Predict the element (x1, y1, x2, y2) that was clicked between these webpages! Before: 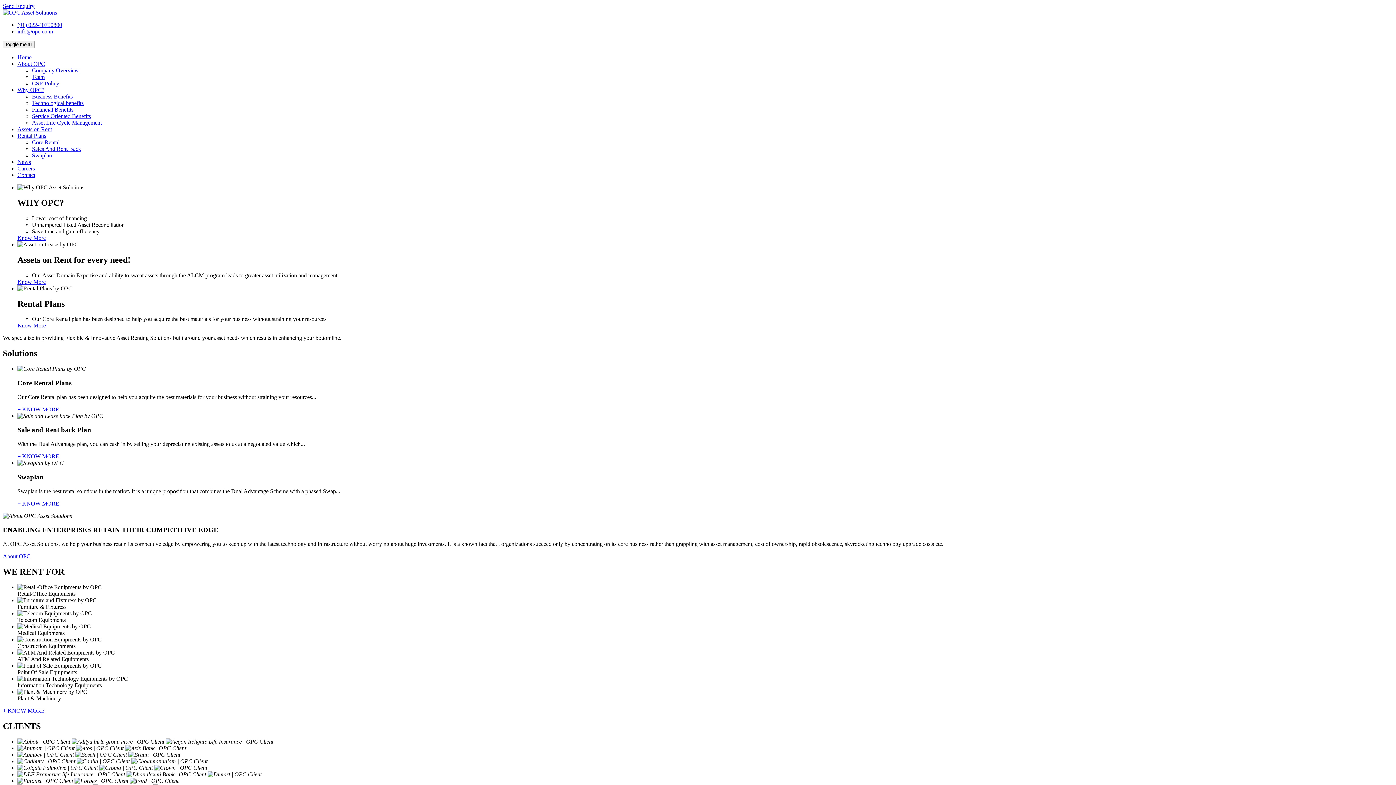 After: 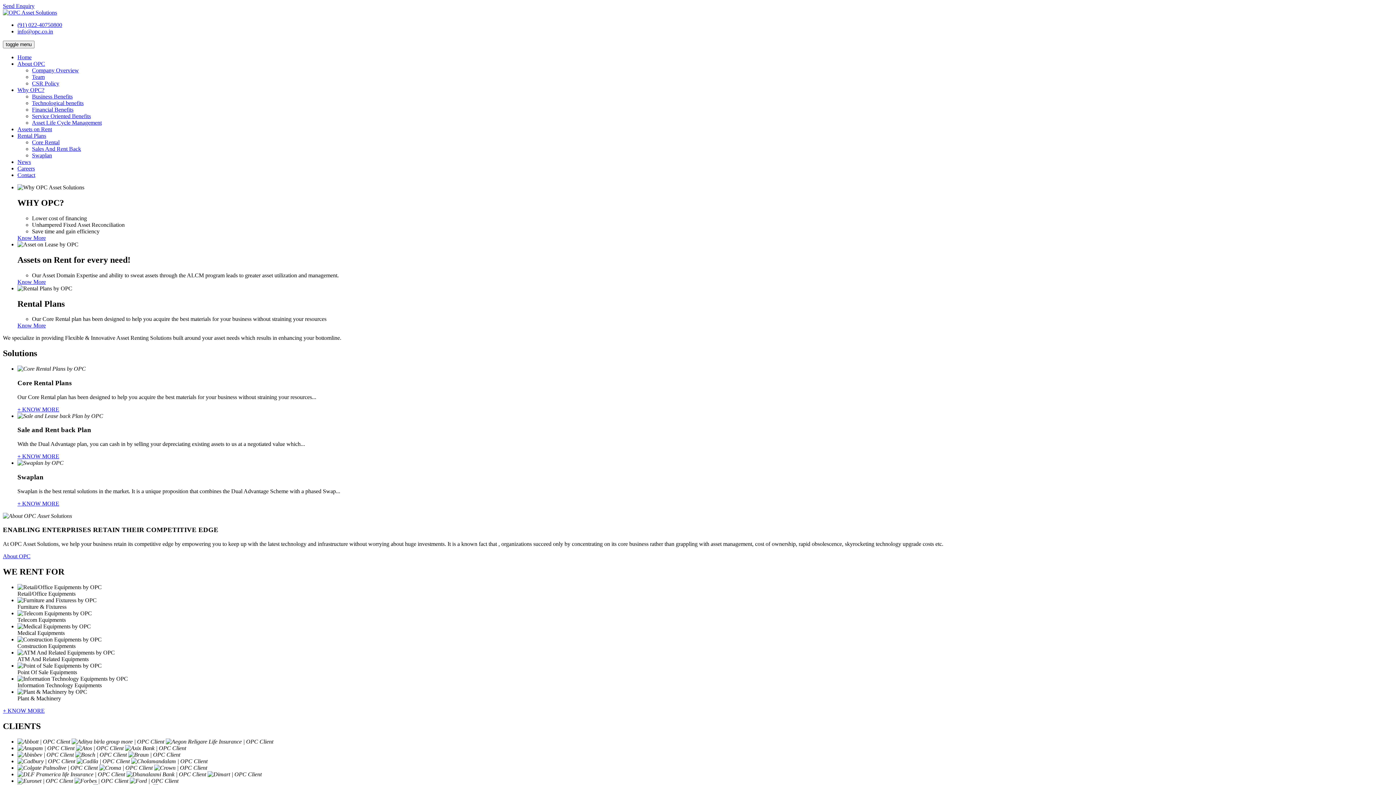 Action: bbox: (32, 67, 78, 73) label: Company Overview